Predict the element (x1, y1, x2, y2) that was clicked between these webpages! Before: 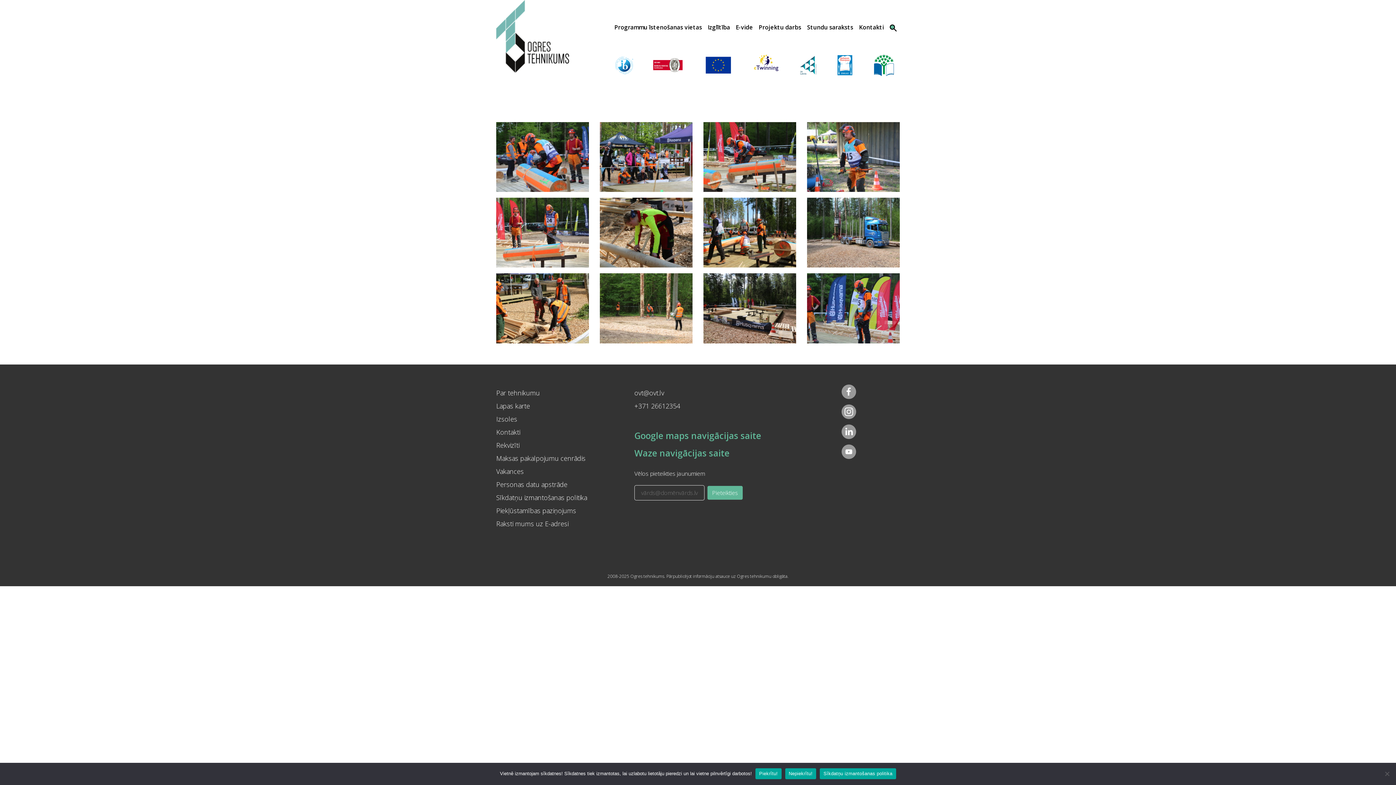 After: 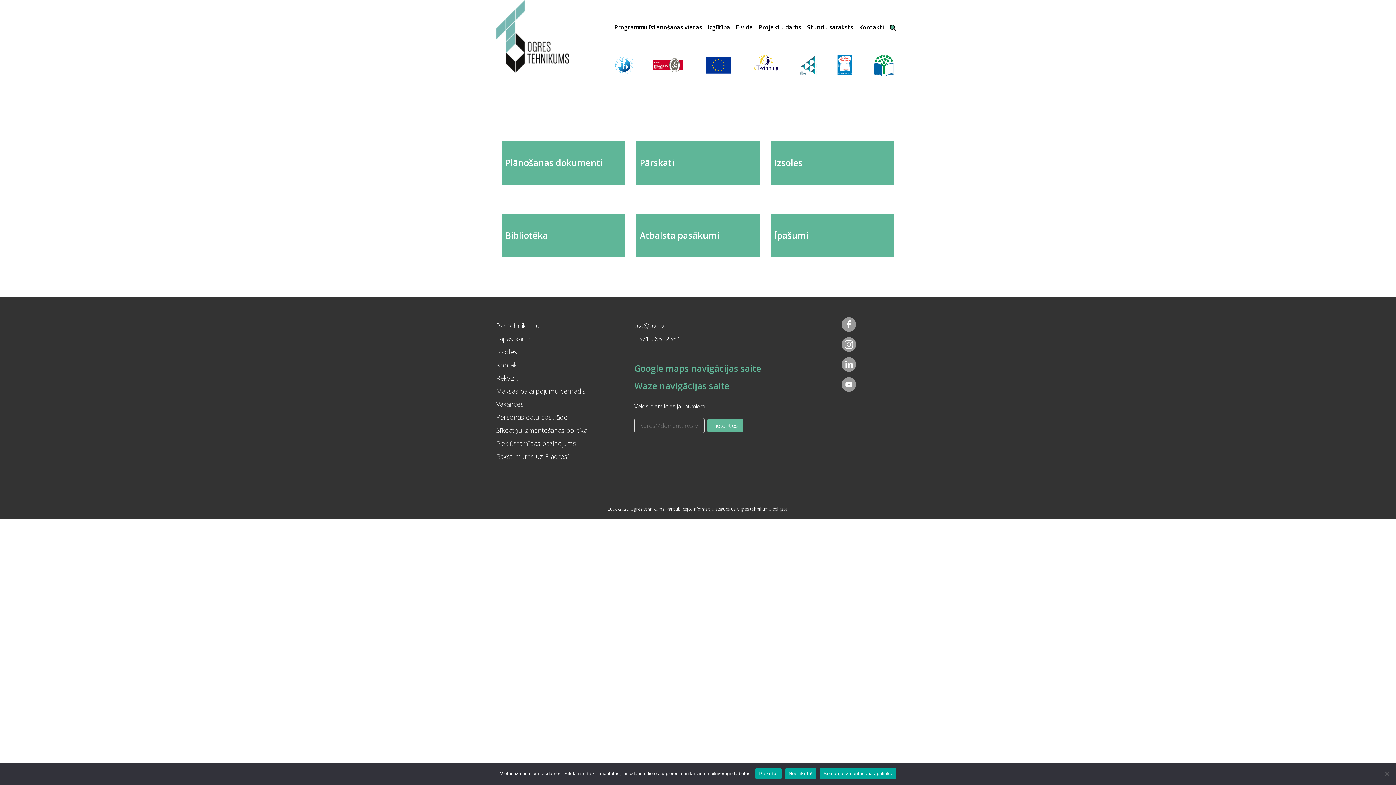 Action: bbox: (496, 388, 540, 397) label: Par tehnikumu